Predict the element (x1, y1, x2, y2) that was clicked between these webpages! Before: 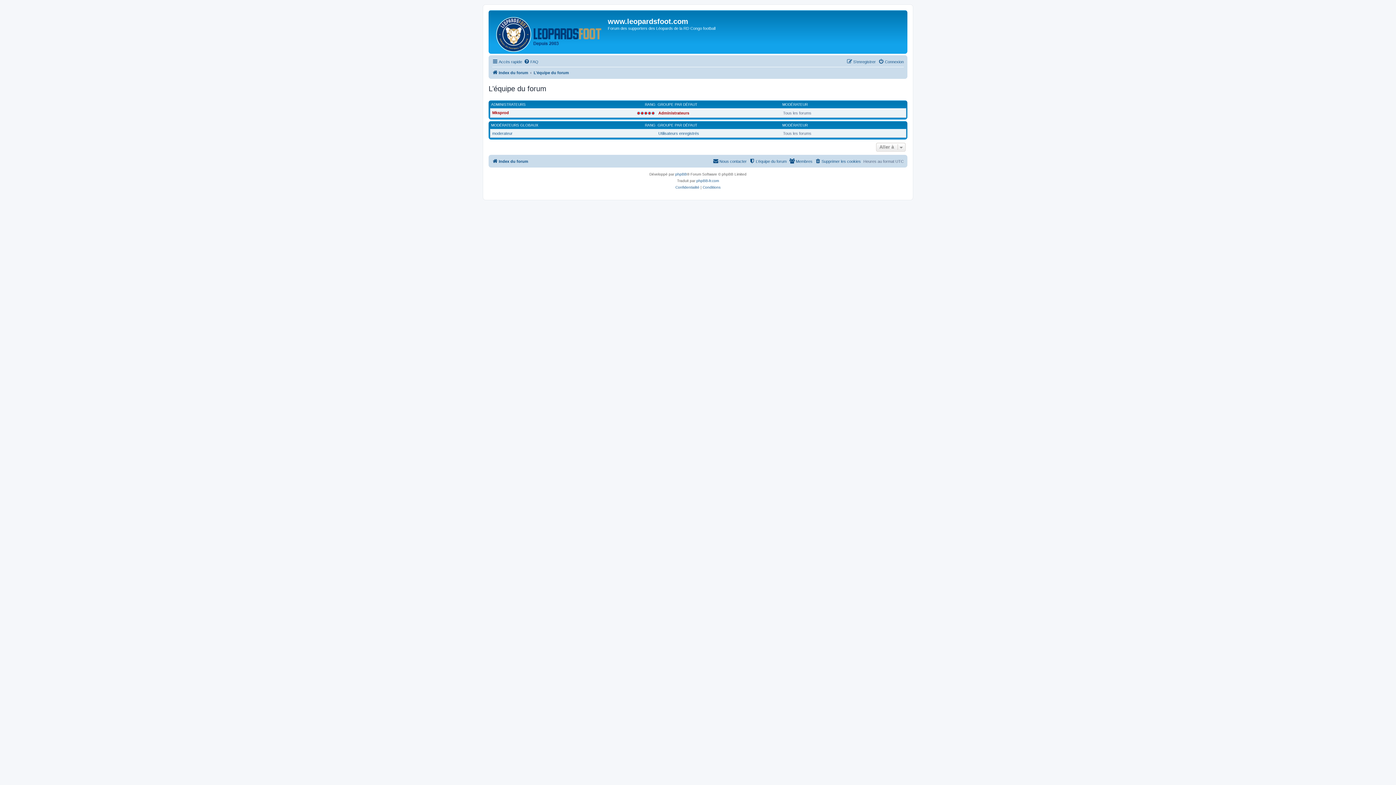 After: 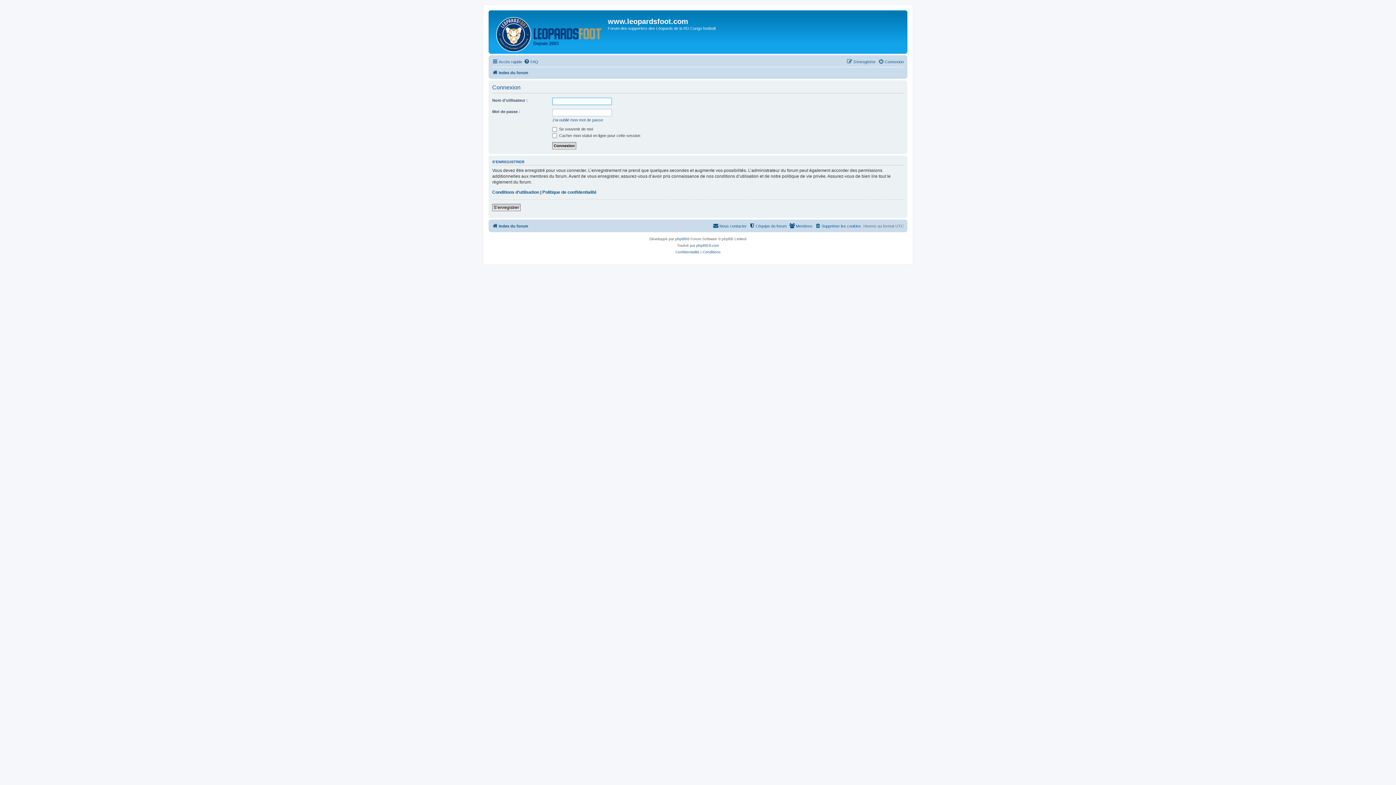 Action: label: Connexion bbox: (878, 57, 904, 66)